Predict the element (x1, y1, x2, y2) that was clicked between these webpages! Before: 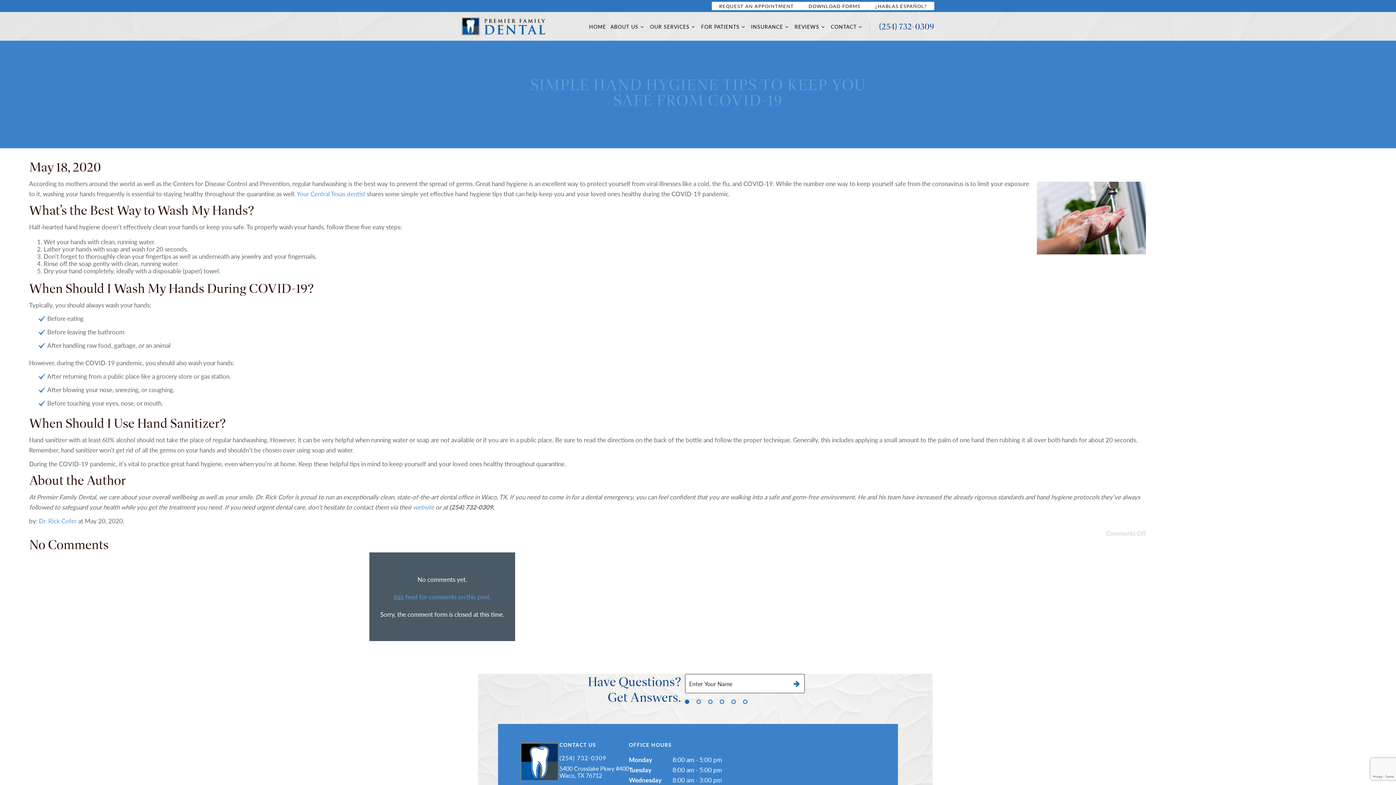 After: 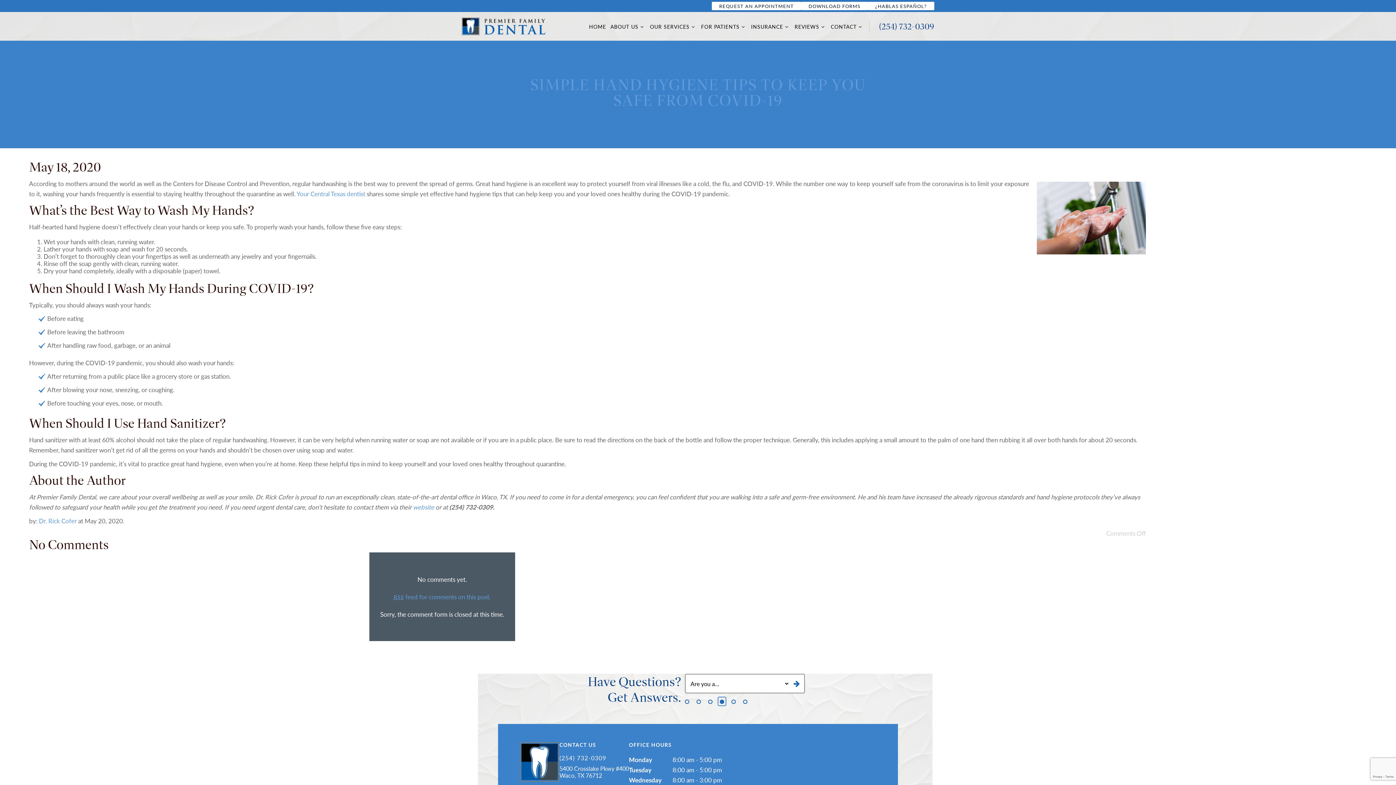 Action: label: 4 of 6 bbox: (718, 697, 726, 706)